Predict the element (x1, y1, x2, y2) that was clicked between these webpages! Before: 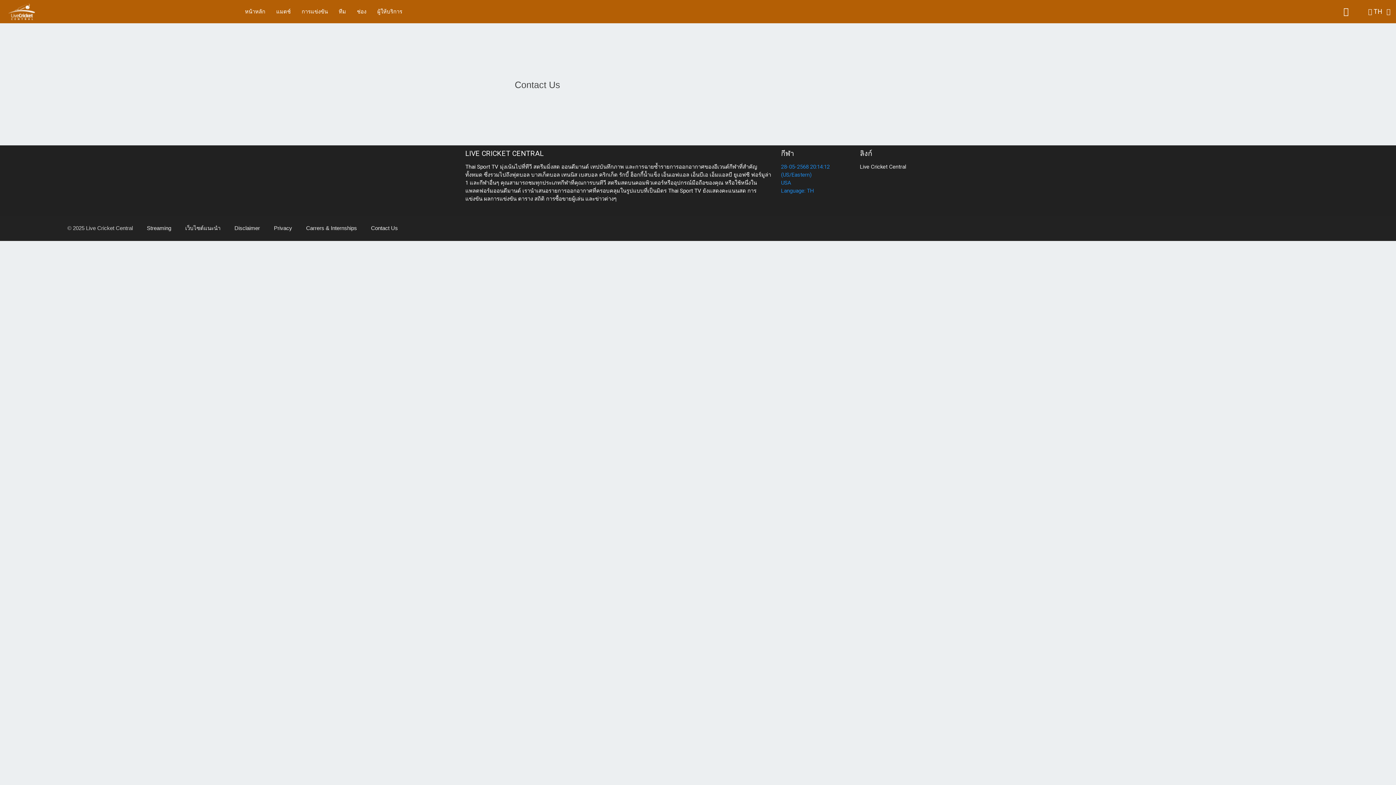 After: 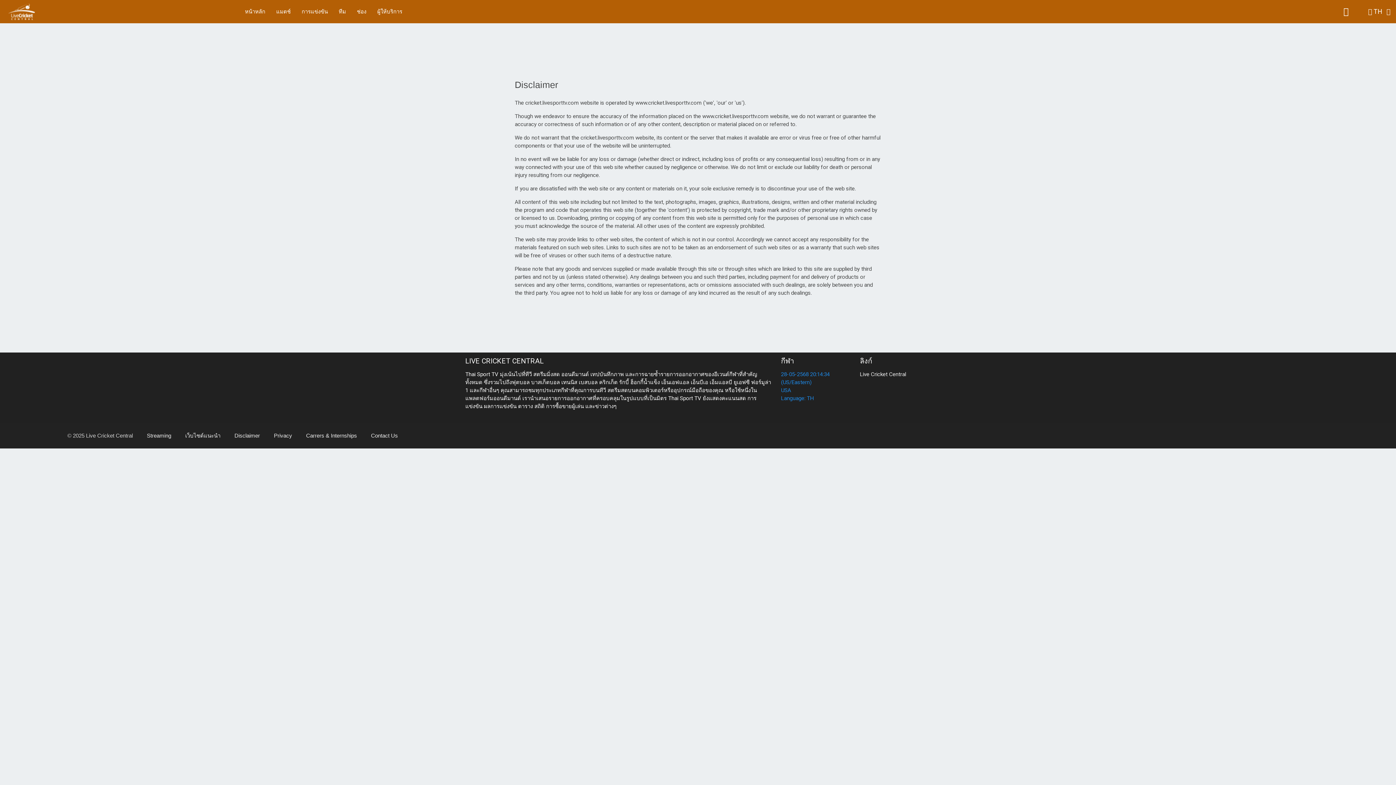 Action: label: Disclaimer bbox: (234, 225, 260, 231)